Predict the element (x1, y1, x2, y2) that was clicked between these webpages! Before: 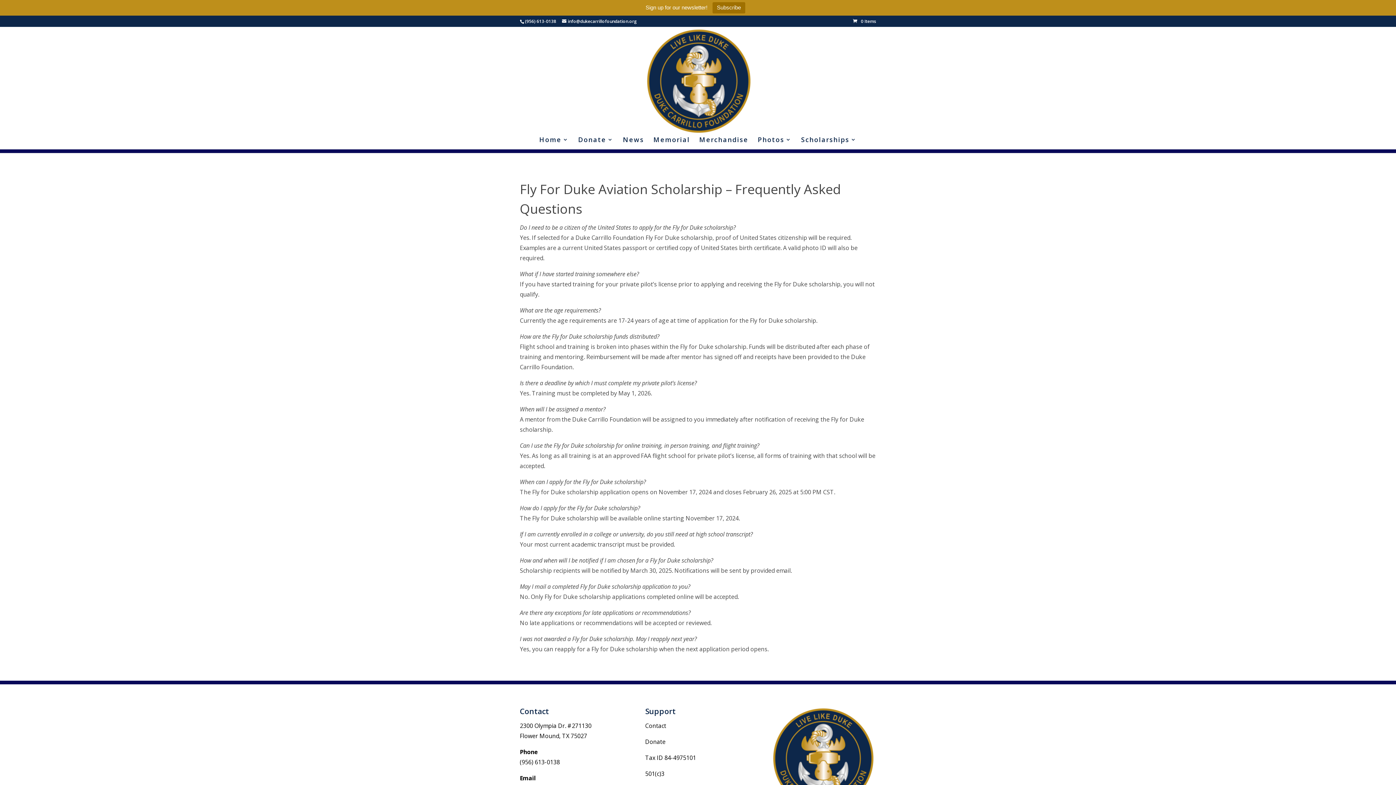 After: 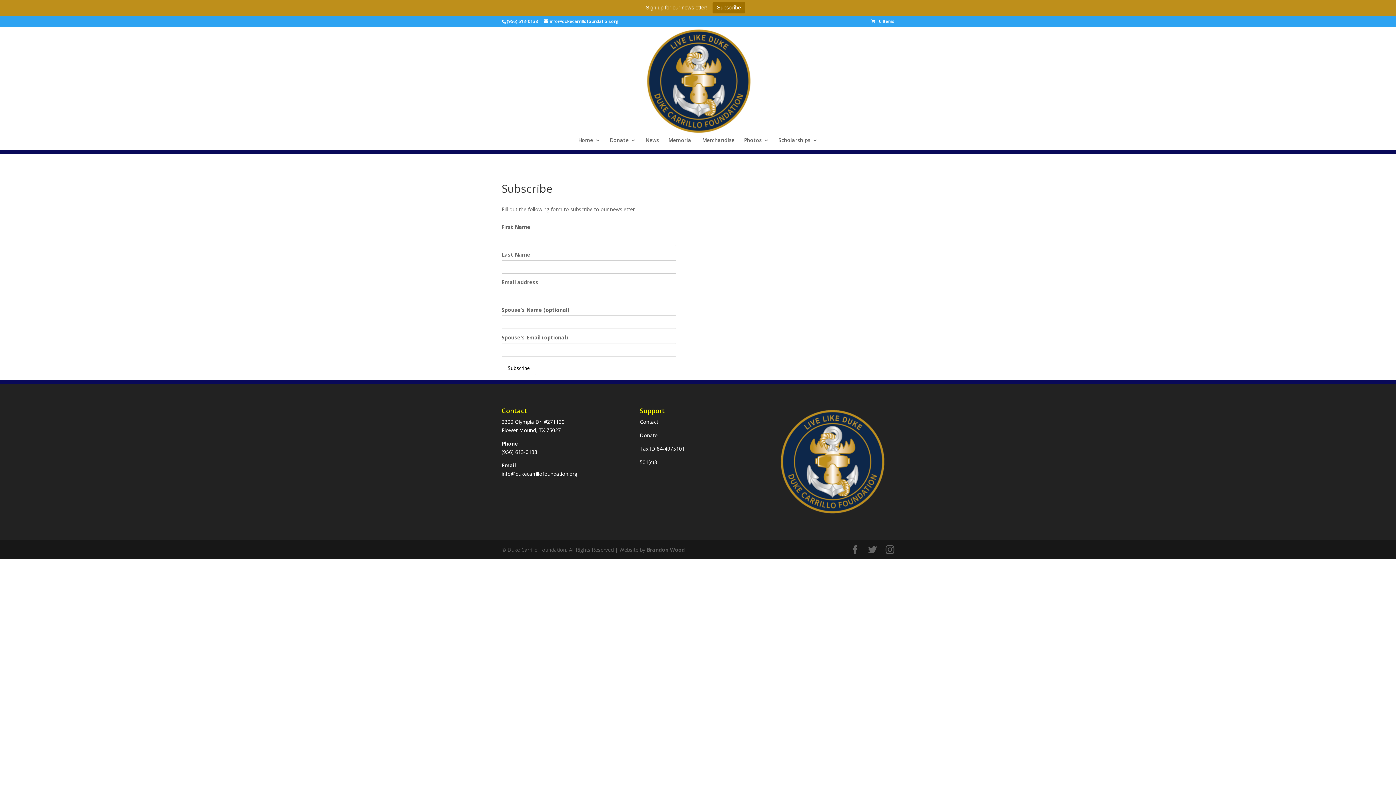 Action: label: Subscribe bbox: (712, 2, 745, 13)